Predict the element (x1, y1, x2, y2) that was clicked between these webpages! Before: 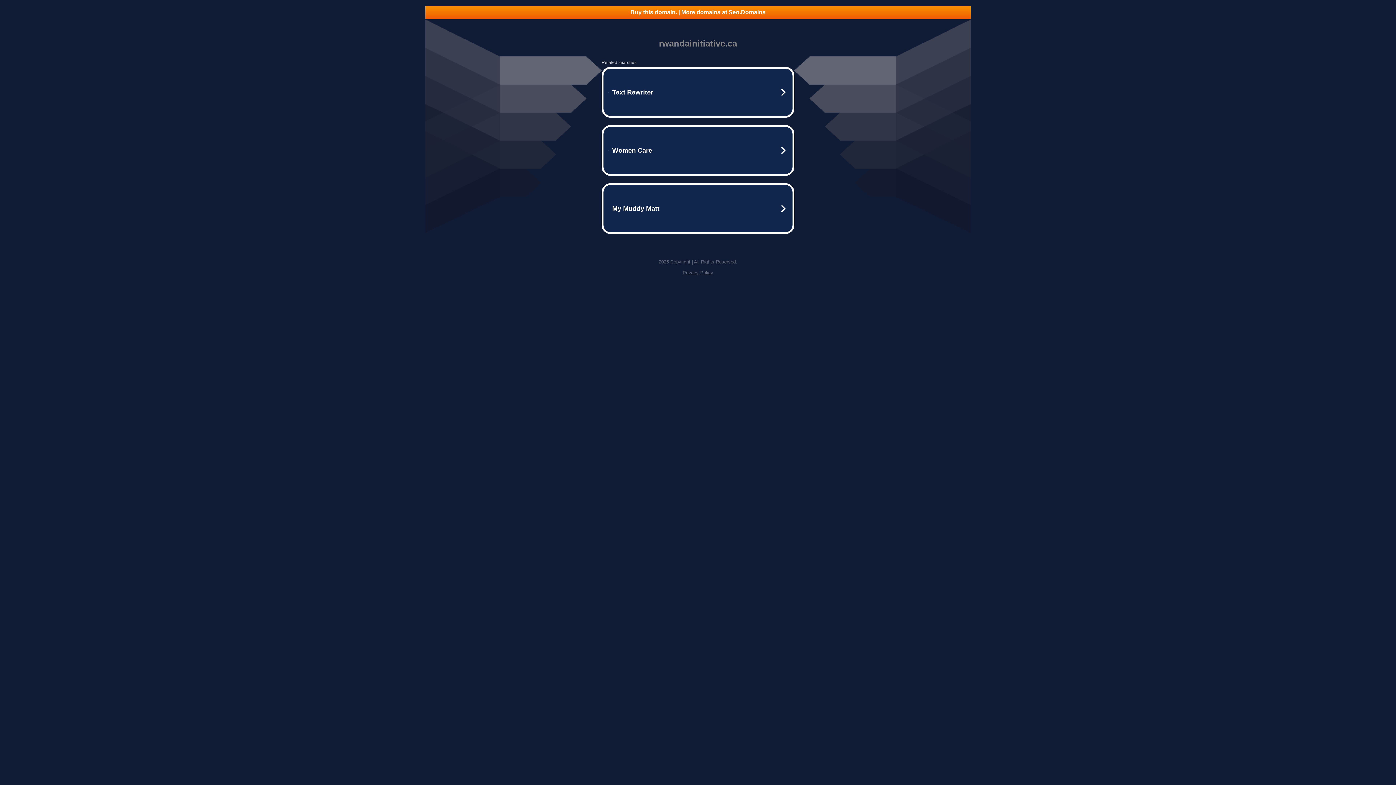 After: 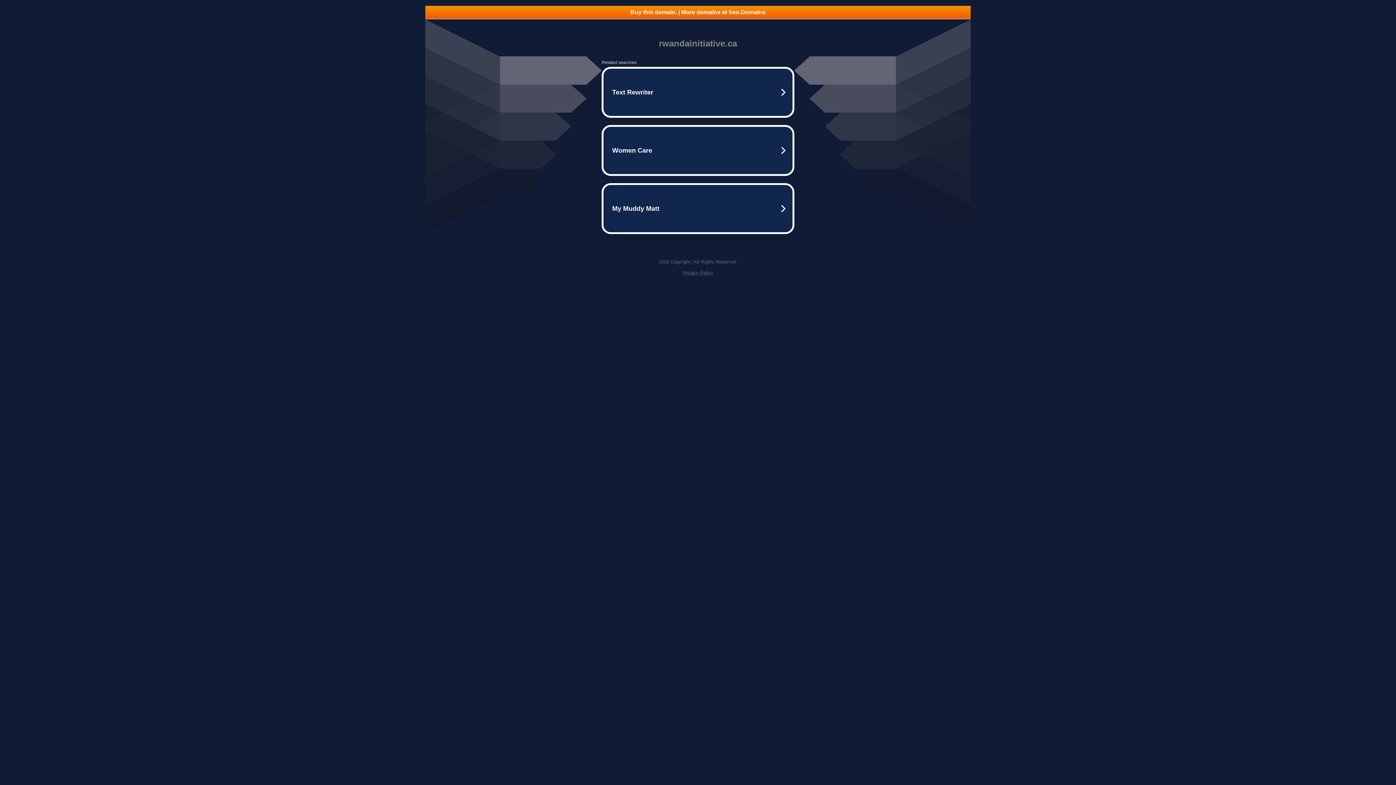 Action: bbox: (682, 270, 713, 275) label: Privacy Policy